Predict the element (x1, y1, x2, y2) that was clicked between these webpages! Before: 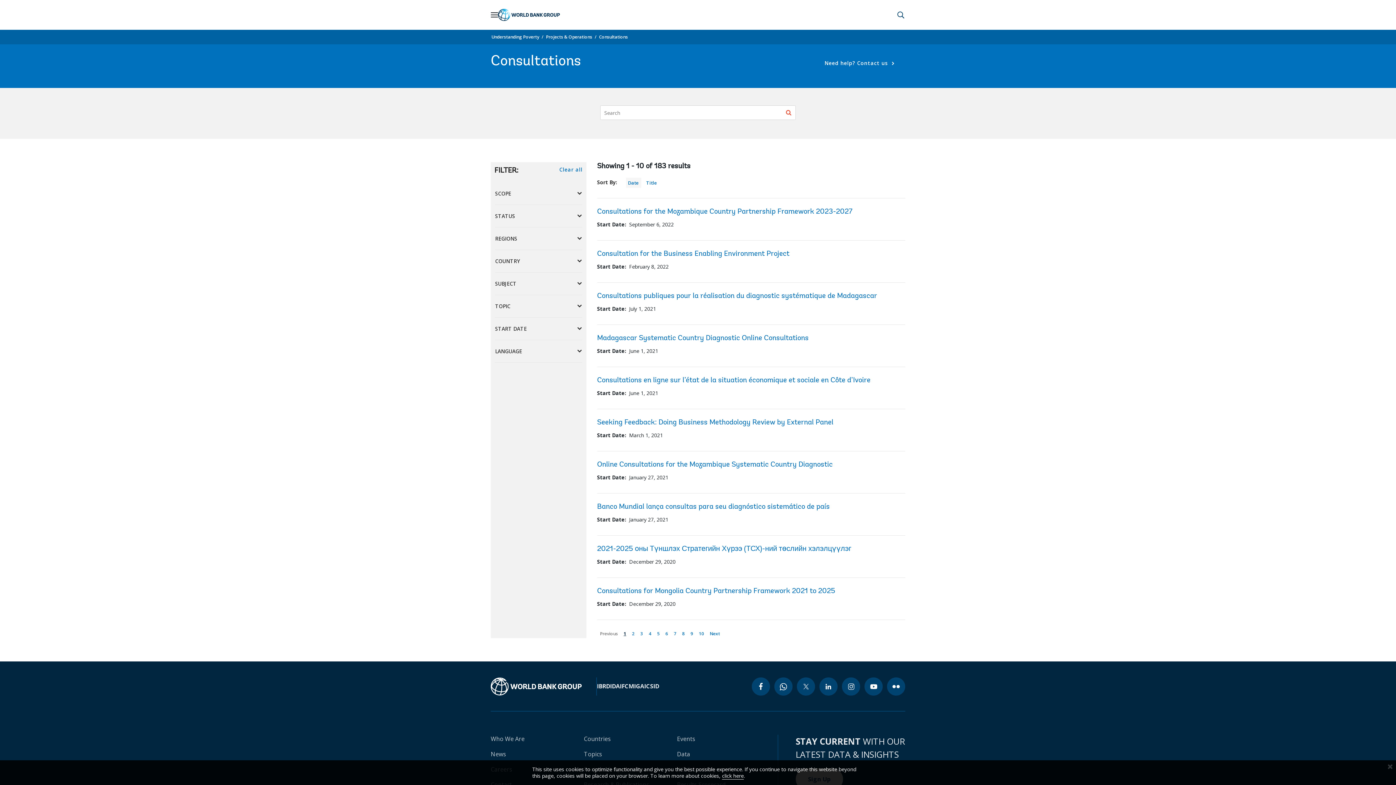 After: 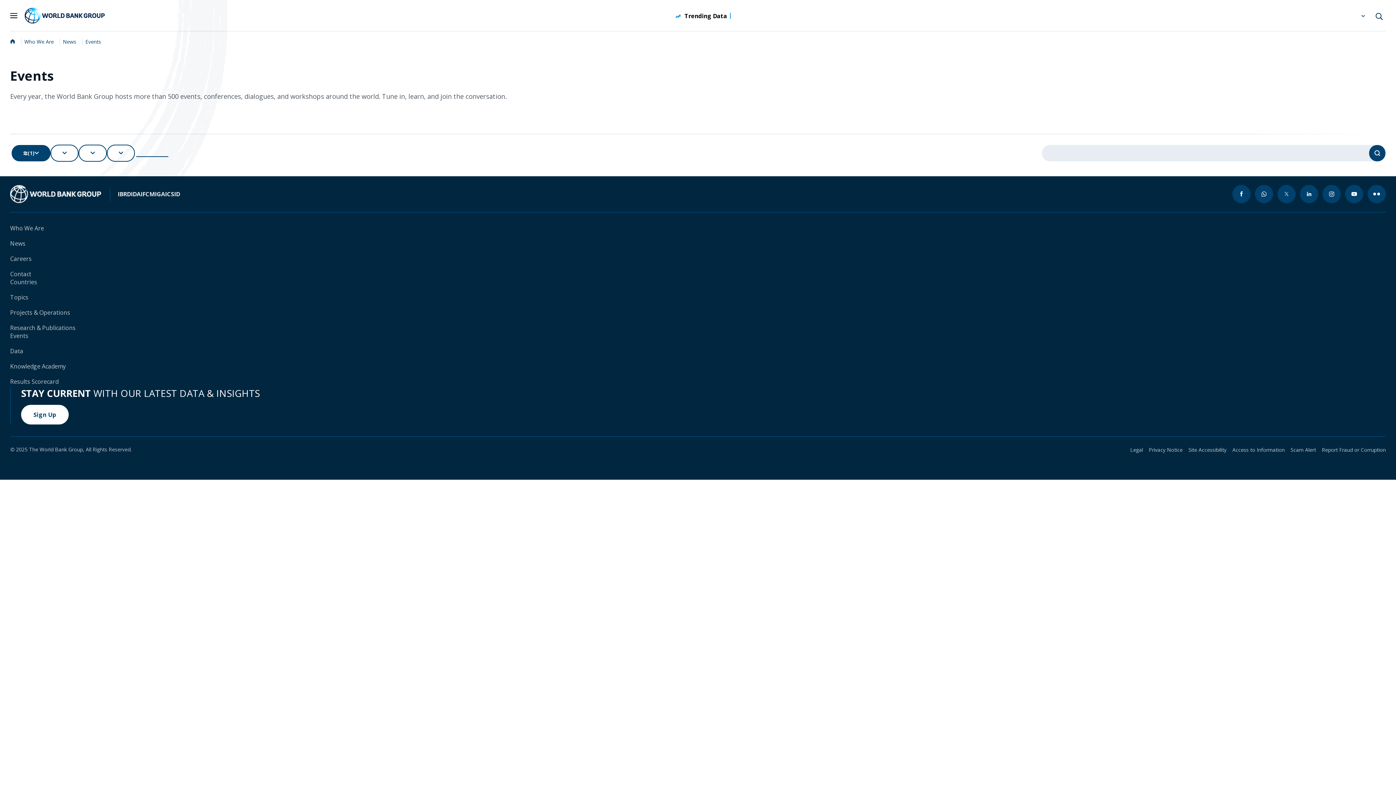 Action: label: Events bbox: (677, 735, 695, 743)